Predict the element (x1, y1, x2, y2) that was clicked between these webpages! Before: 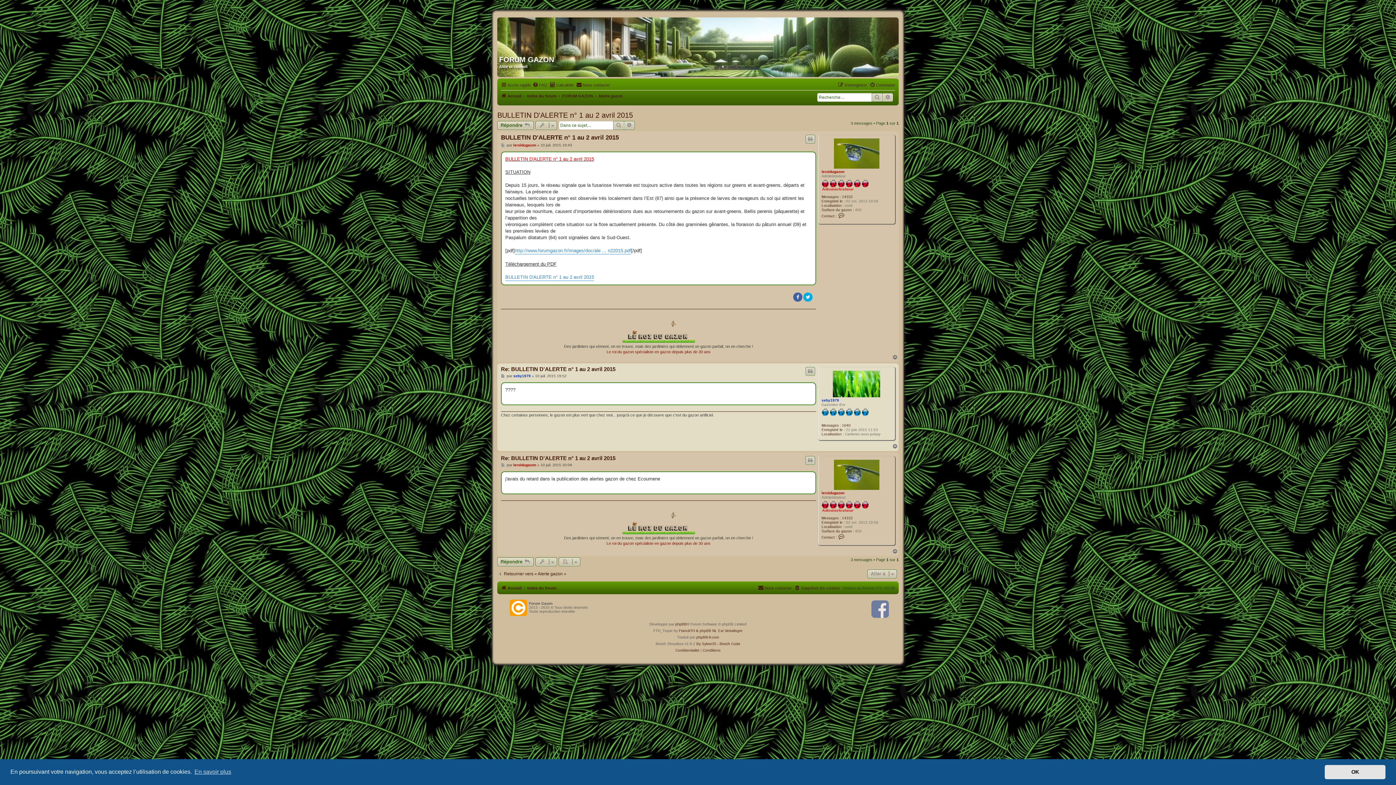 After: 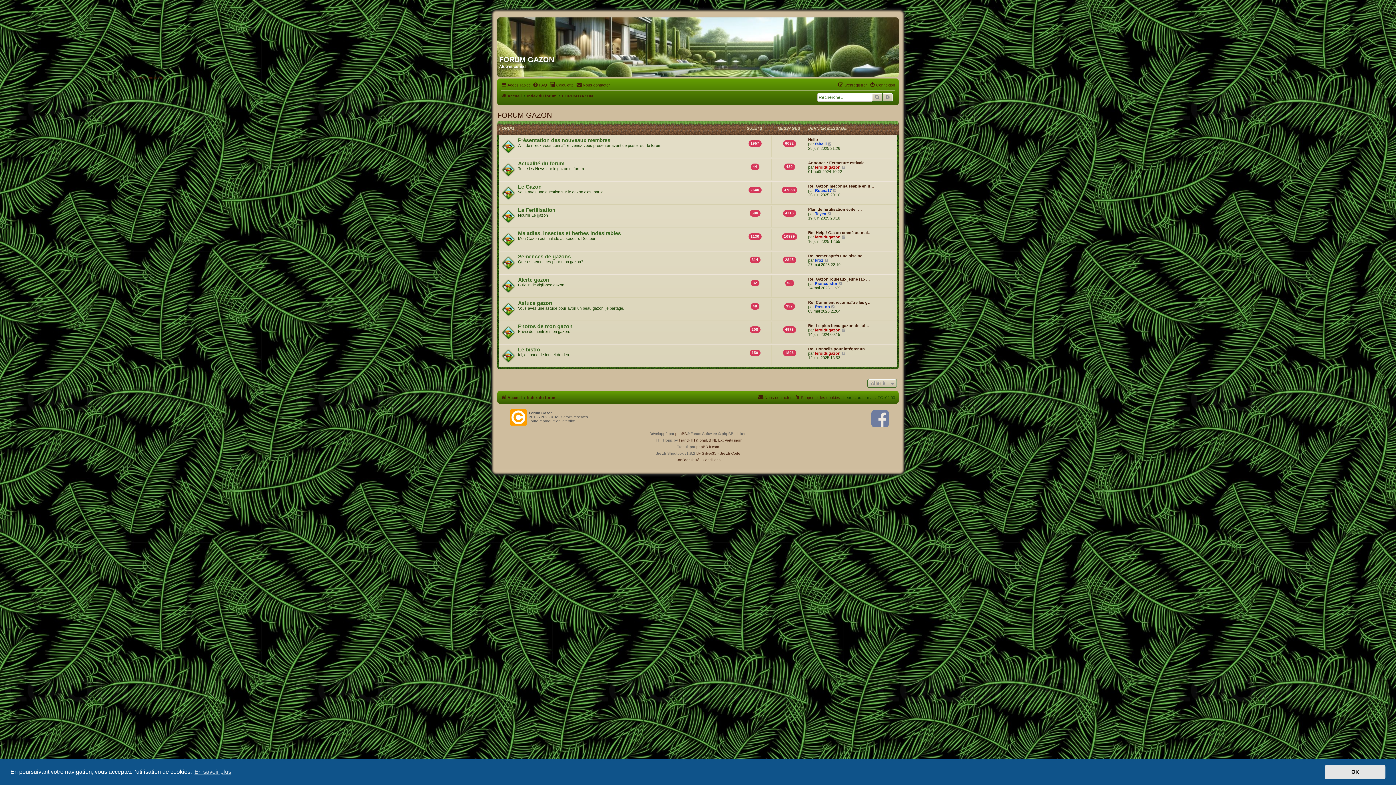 Action: bbox: (562, 91, 593, 100) label: FORUM GAZON